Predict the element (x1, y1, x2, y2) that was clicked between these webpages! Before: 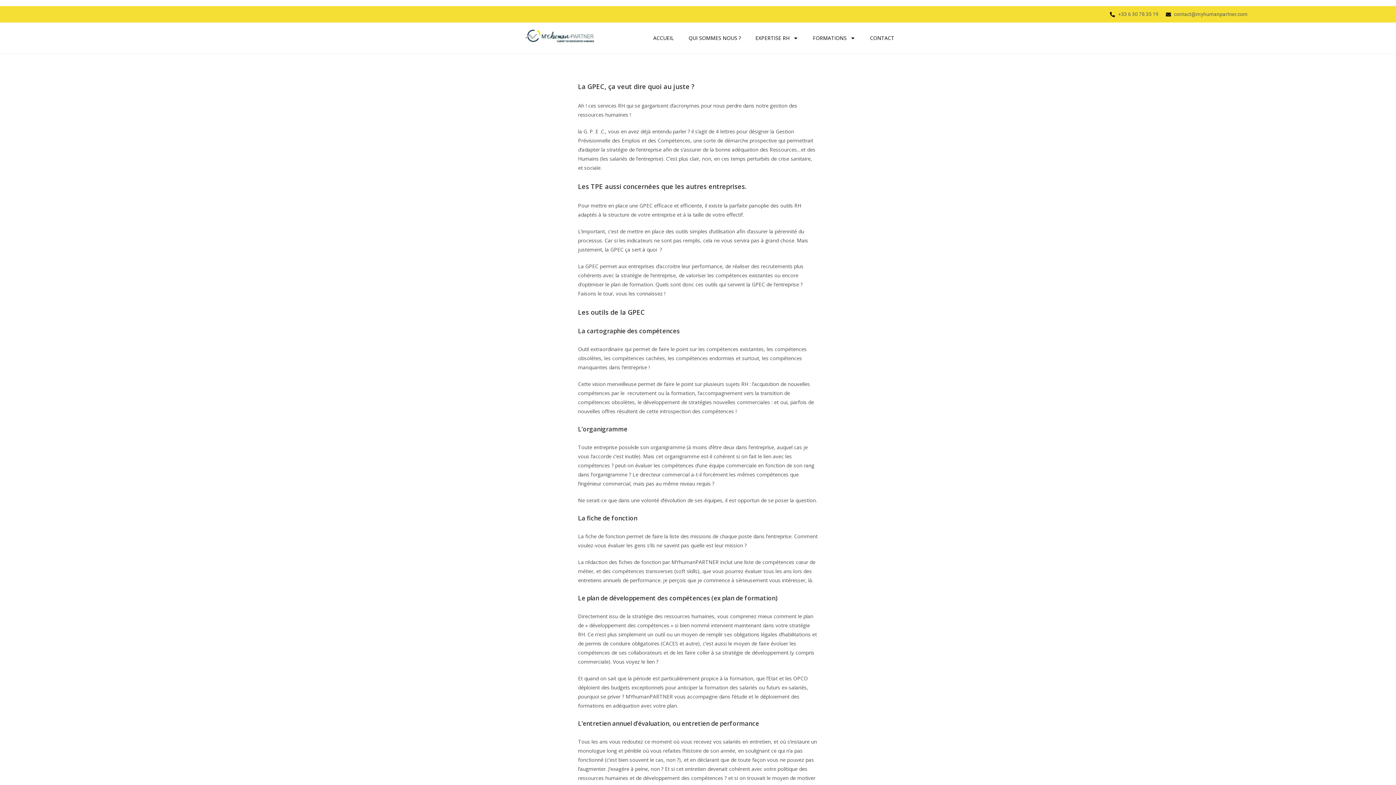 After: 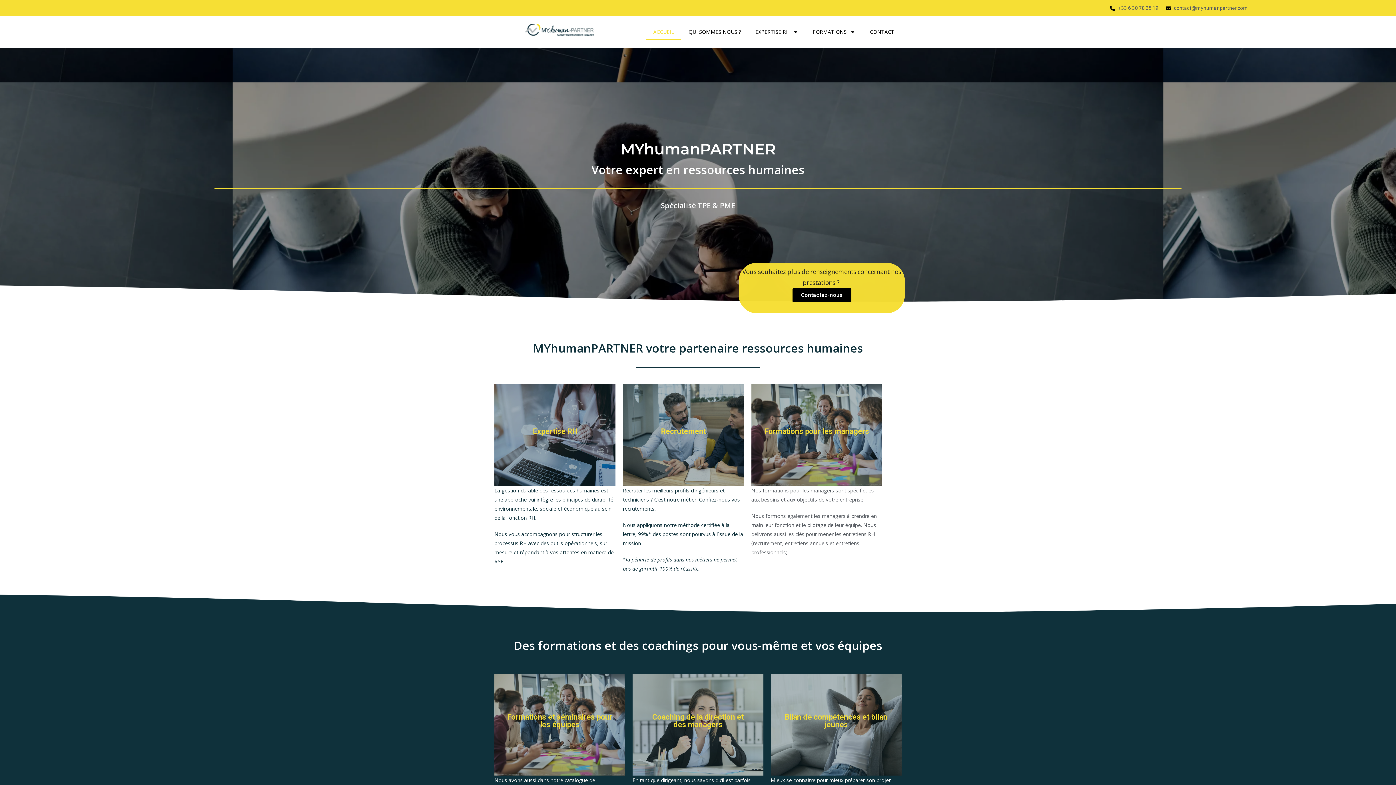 Action: label: ACCUEIL bbox: (646, 29, 681, 46)